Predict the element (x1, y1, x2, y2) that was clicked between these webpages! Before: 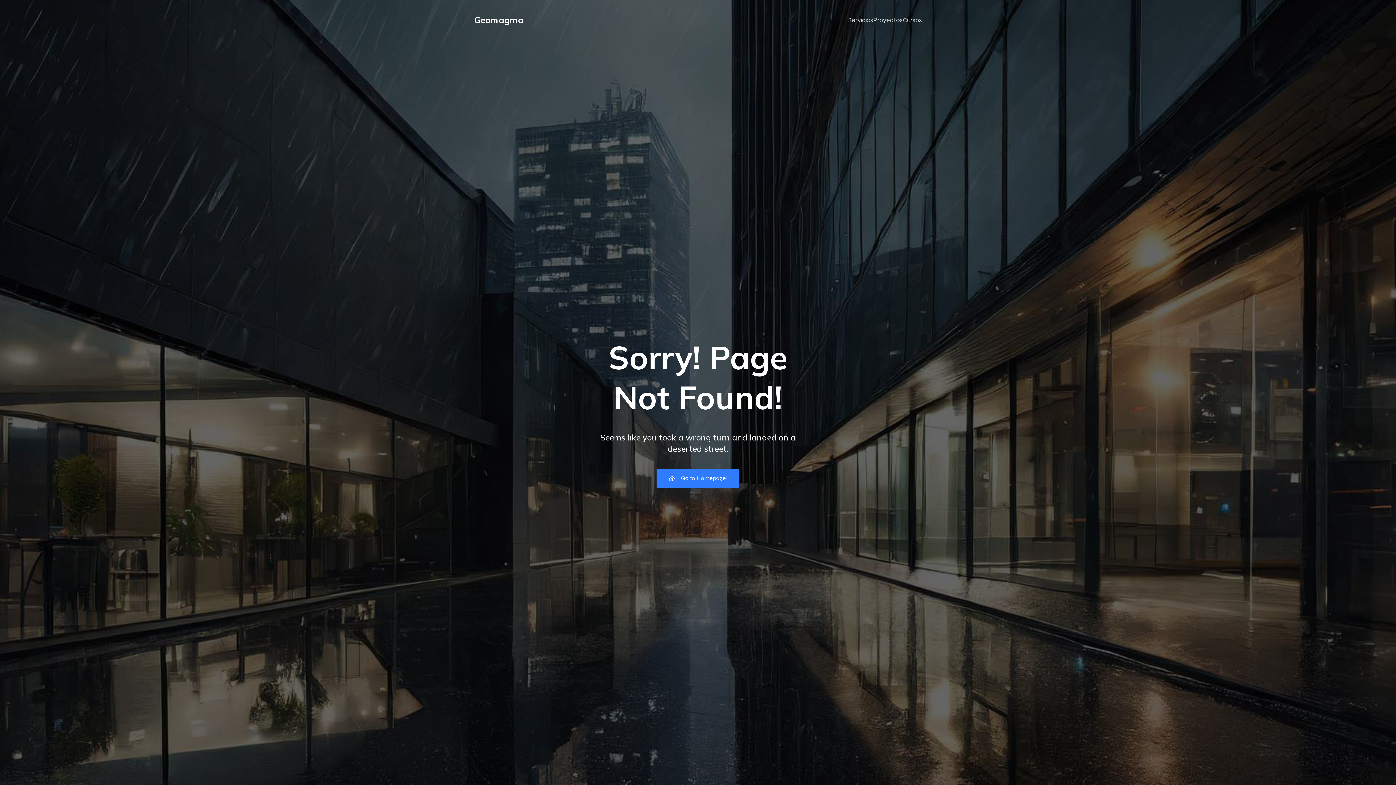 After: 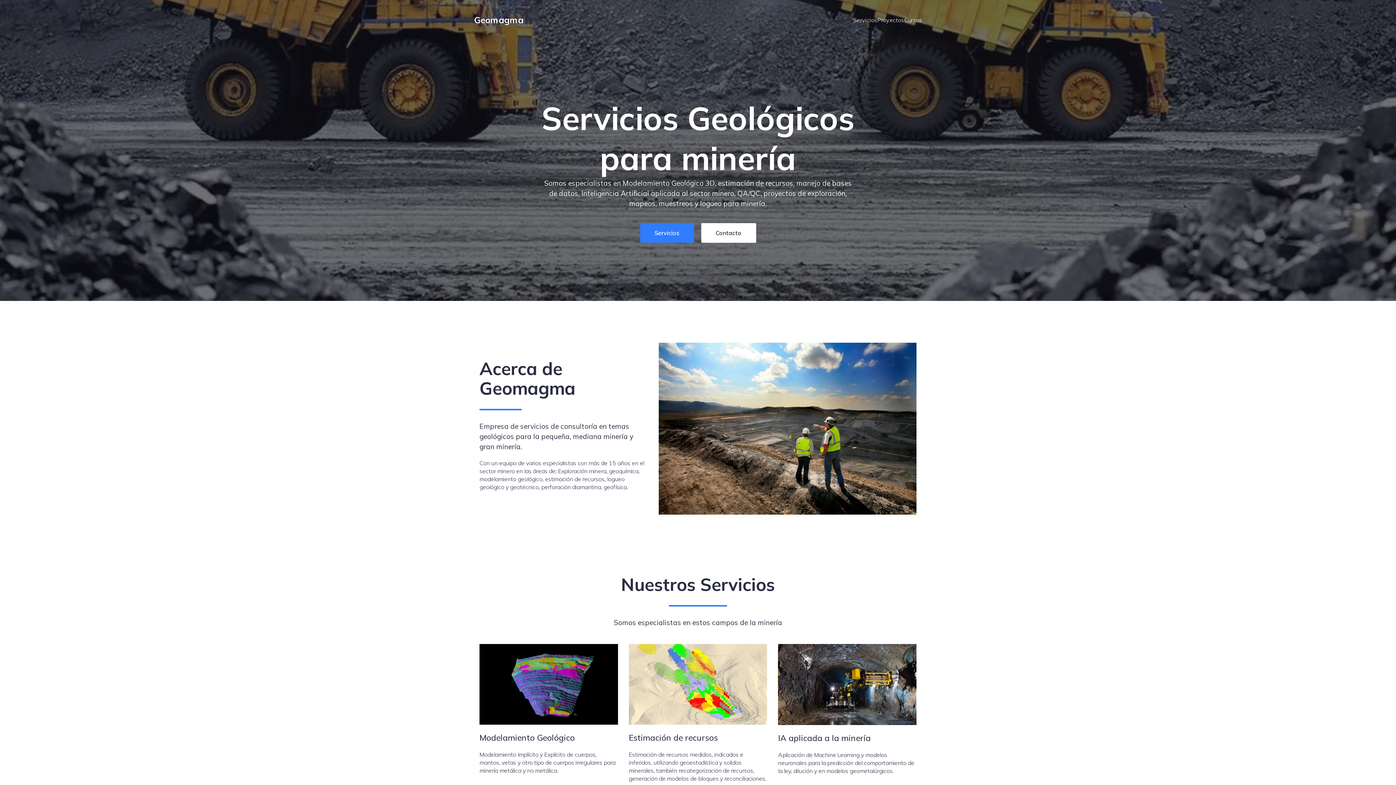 Action: bbox: (656, 469, 739, 488) label: Go to Homepage!